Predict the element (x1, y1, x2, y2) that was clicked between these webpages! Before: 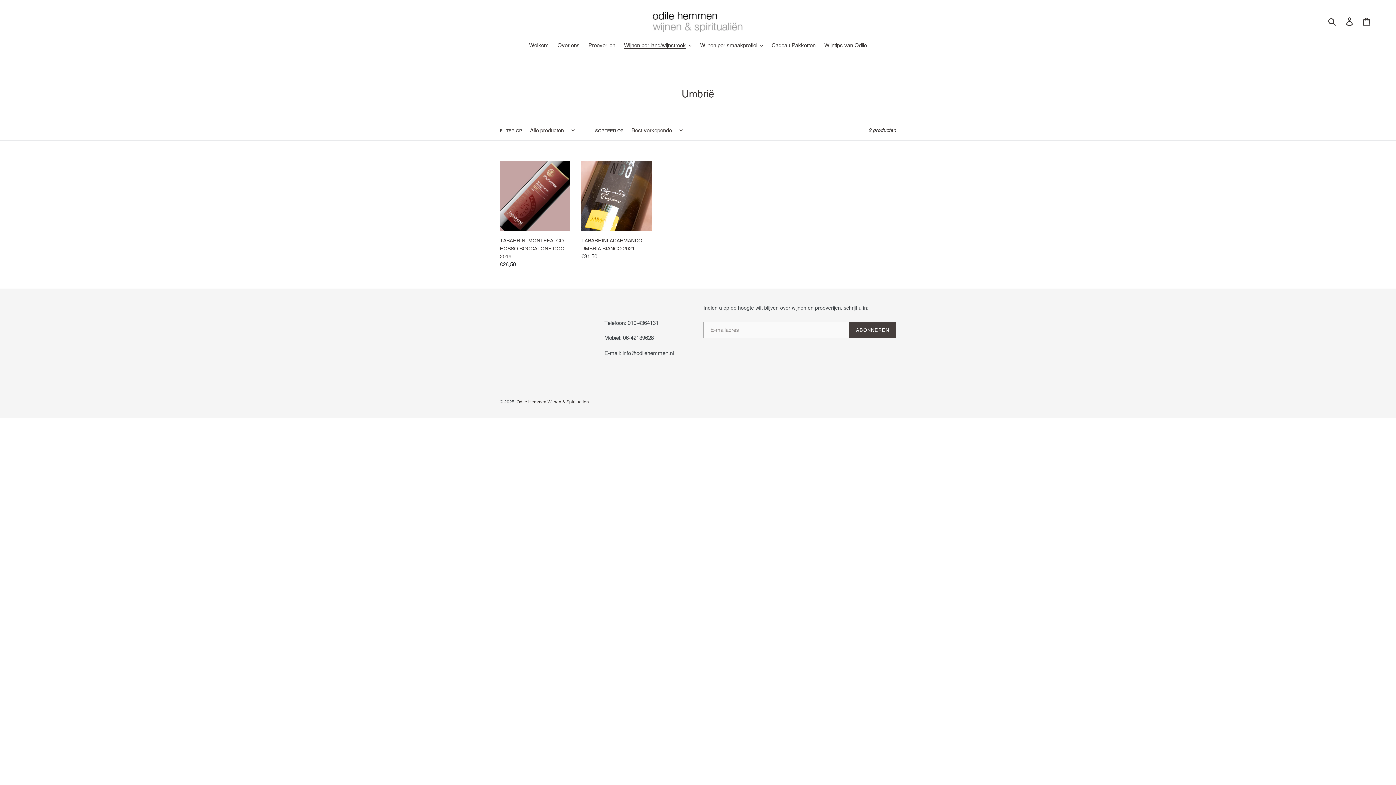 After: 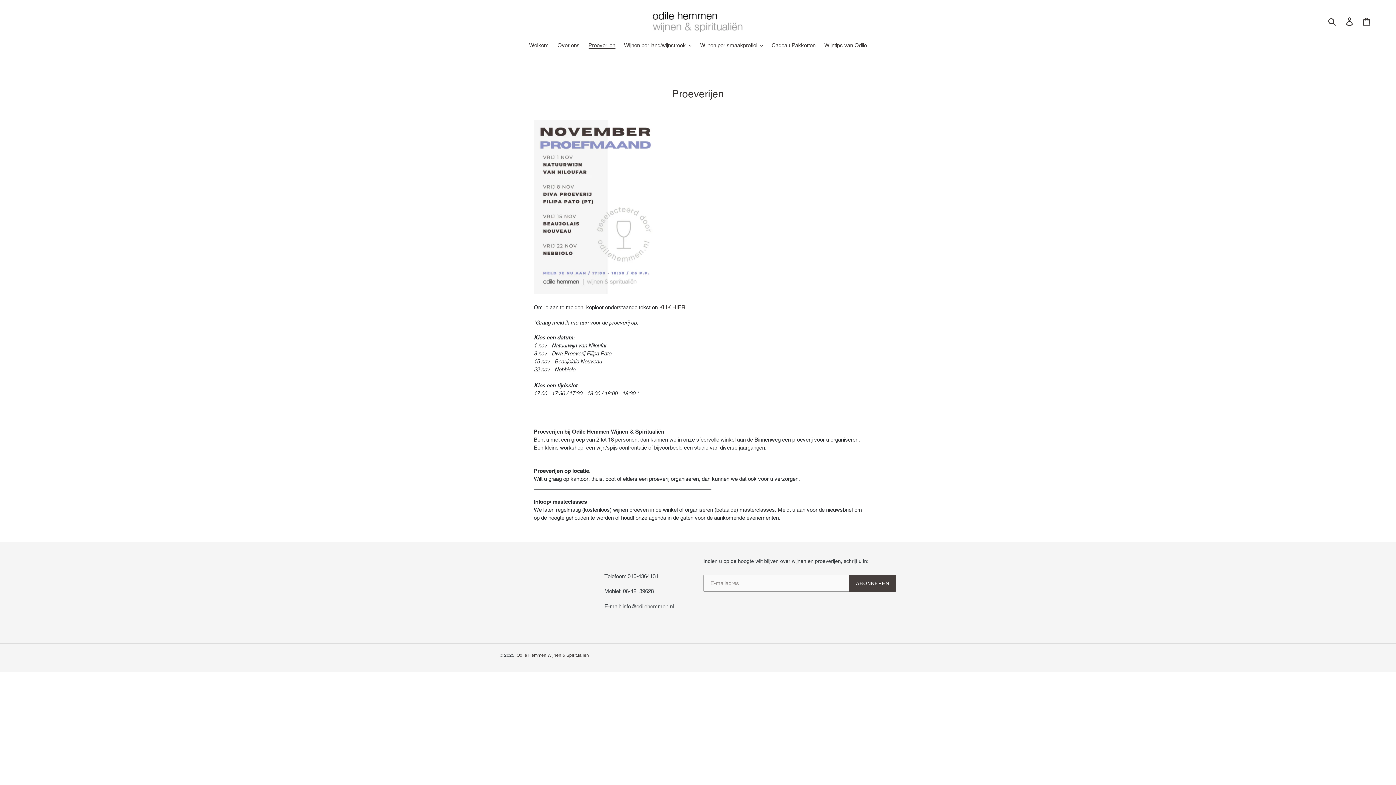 Action: label: Proeverijen bbox: (584, 41, 619, 50)